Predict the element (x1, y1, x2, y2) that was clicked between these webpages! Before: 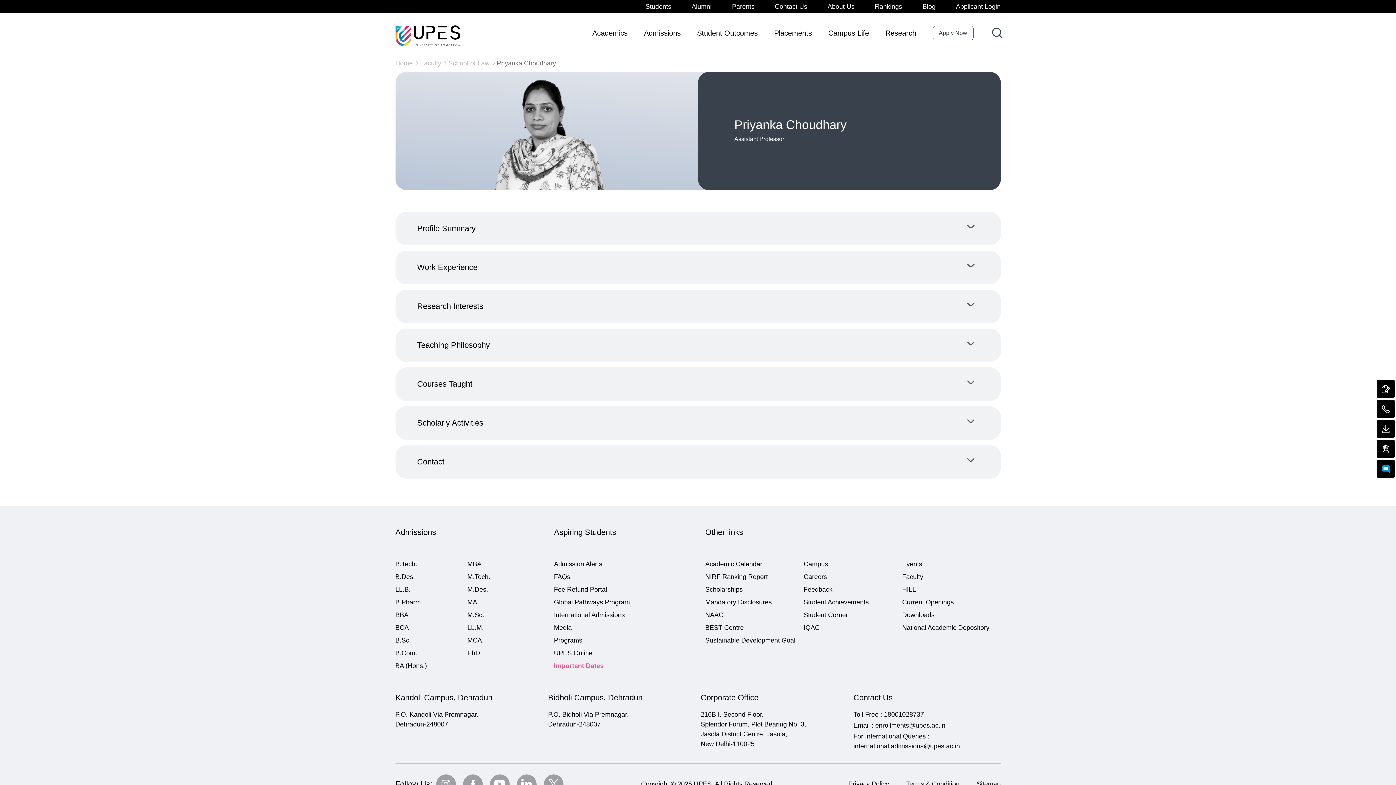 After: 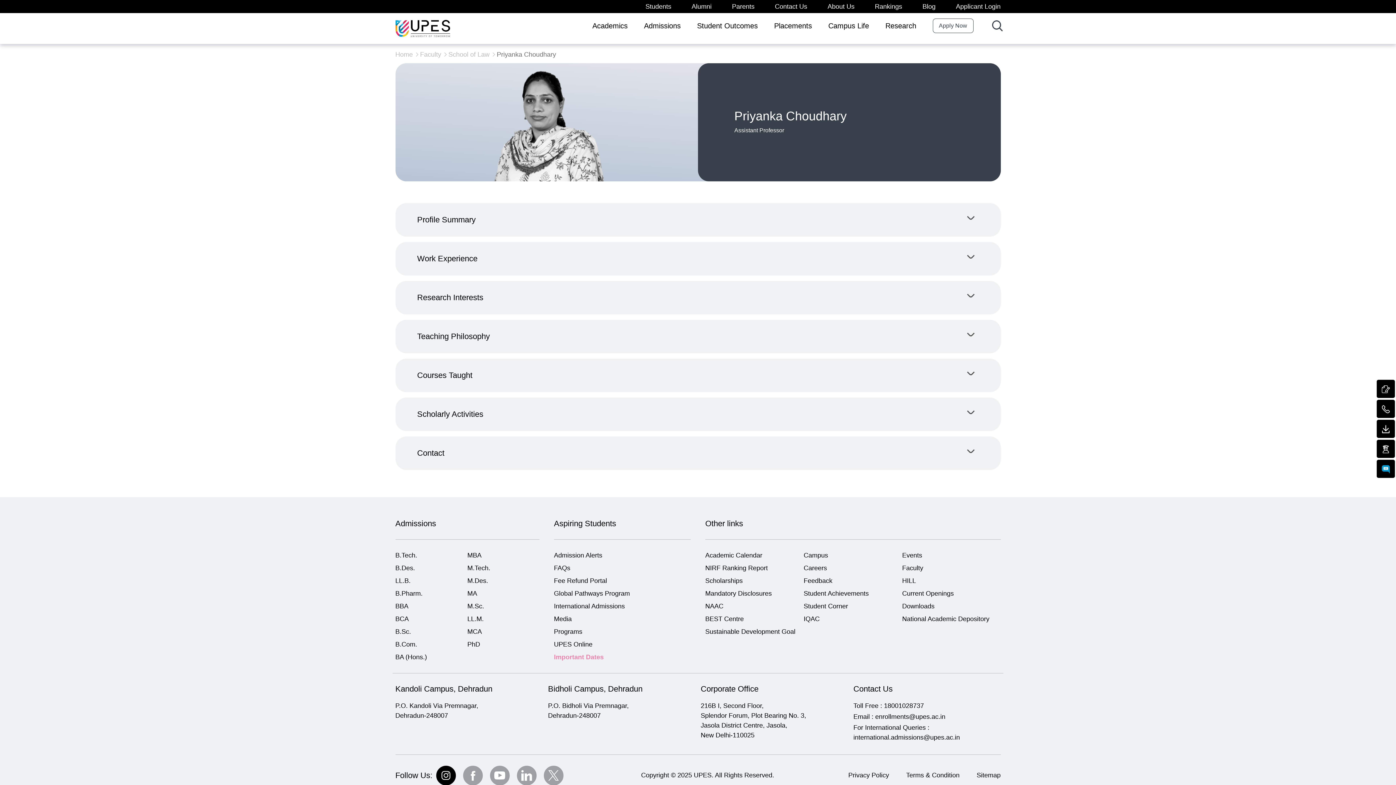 Action: label: Follow Us on Instagram bbox: (436, 774, 455, 794)